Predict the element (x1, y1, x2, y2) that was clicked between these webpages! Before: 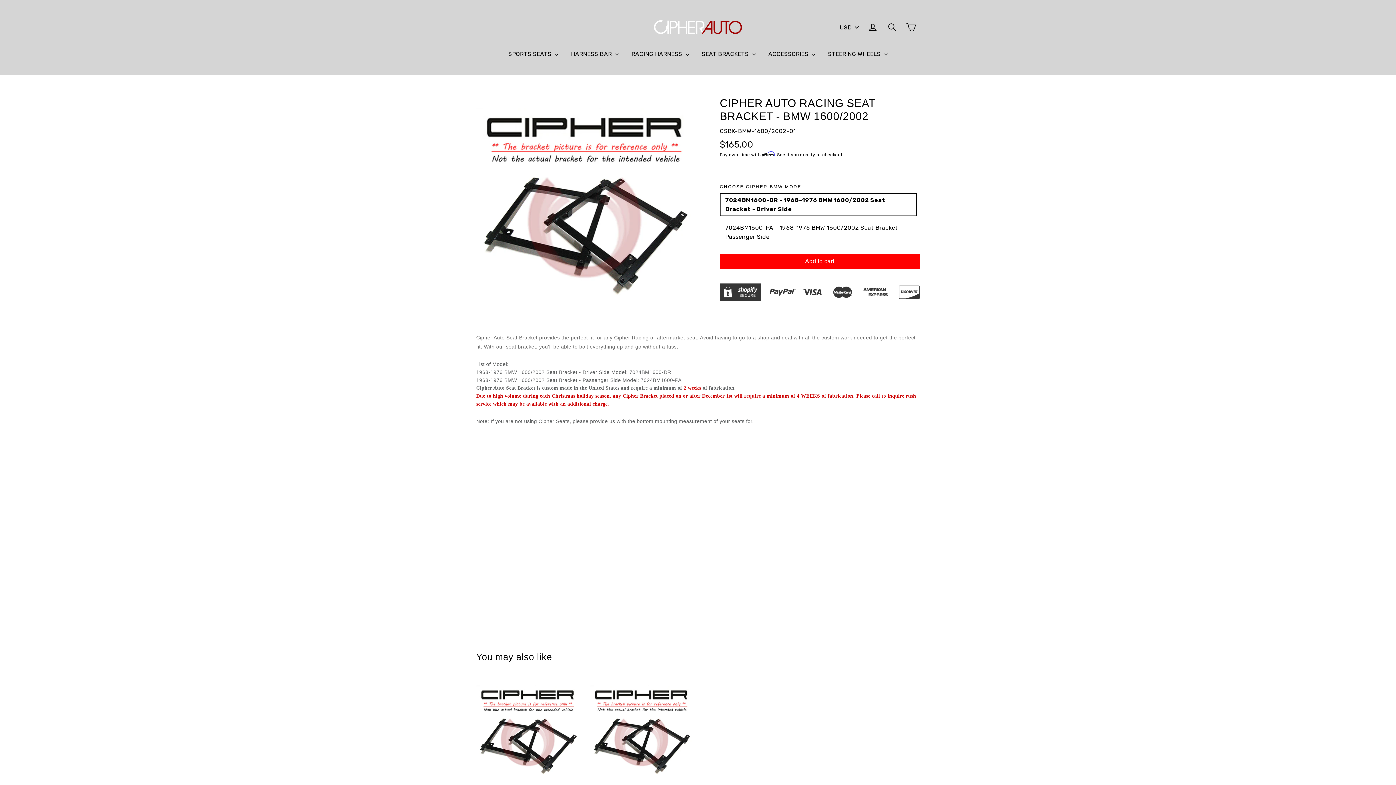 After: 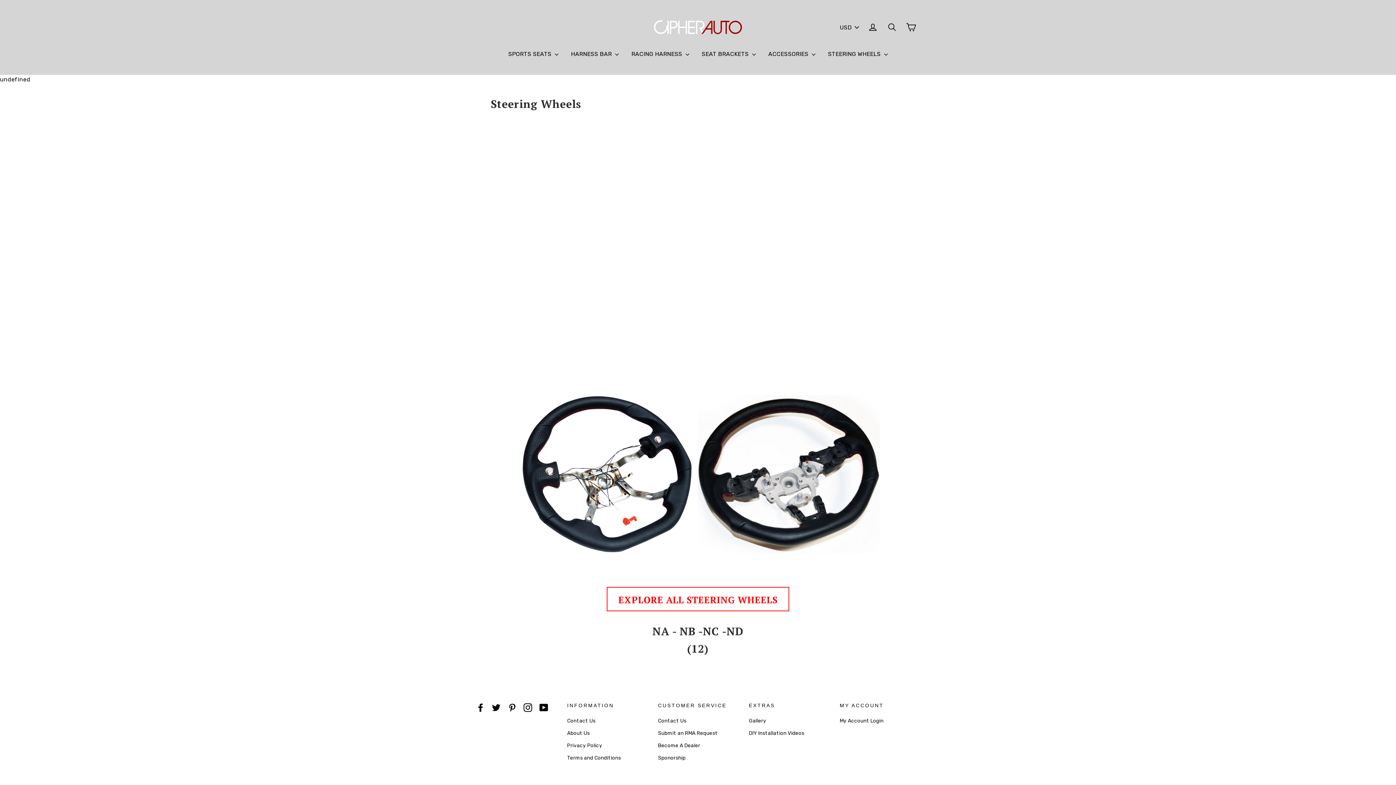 Action: bbox: (822, 43, 893, 63) label: STEERING WHEELS 